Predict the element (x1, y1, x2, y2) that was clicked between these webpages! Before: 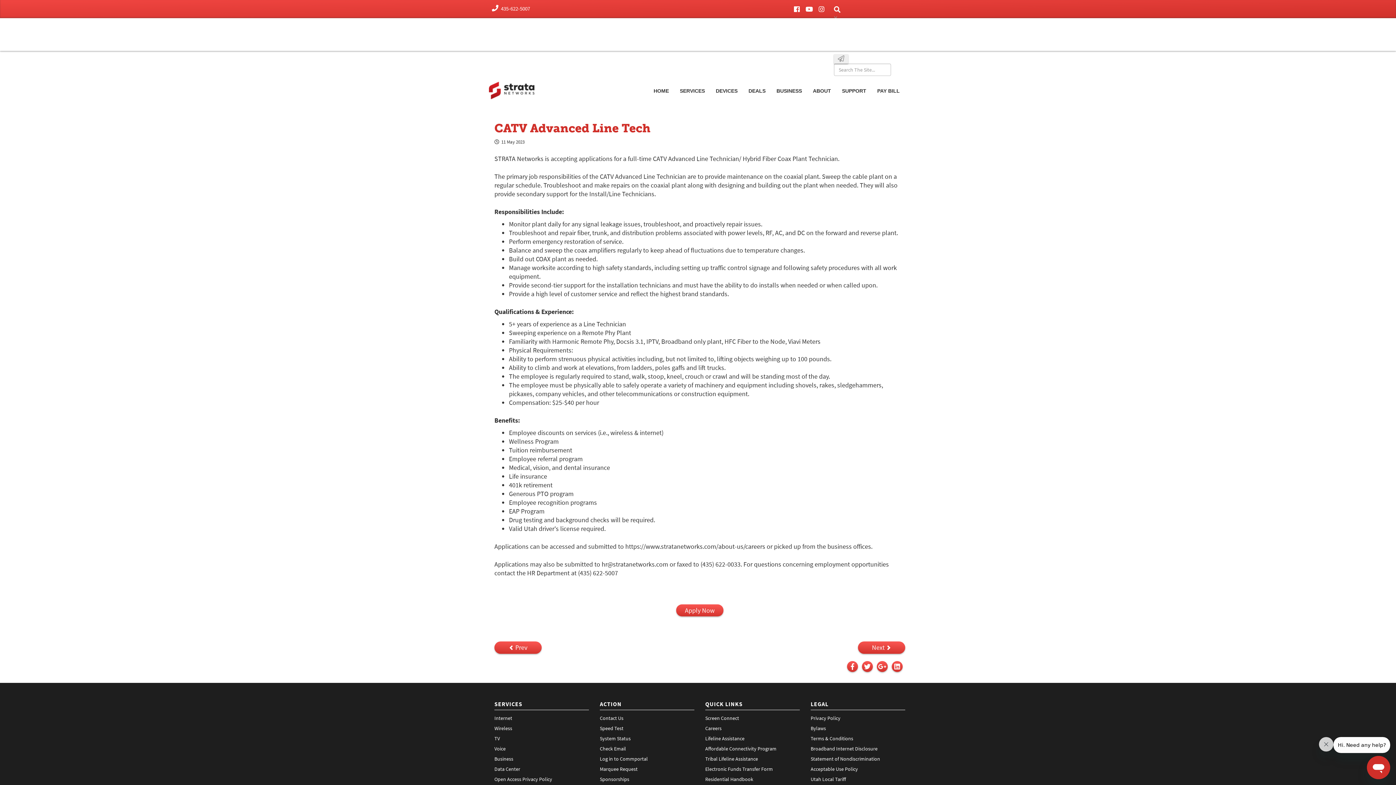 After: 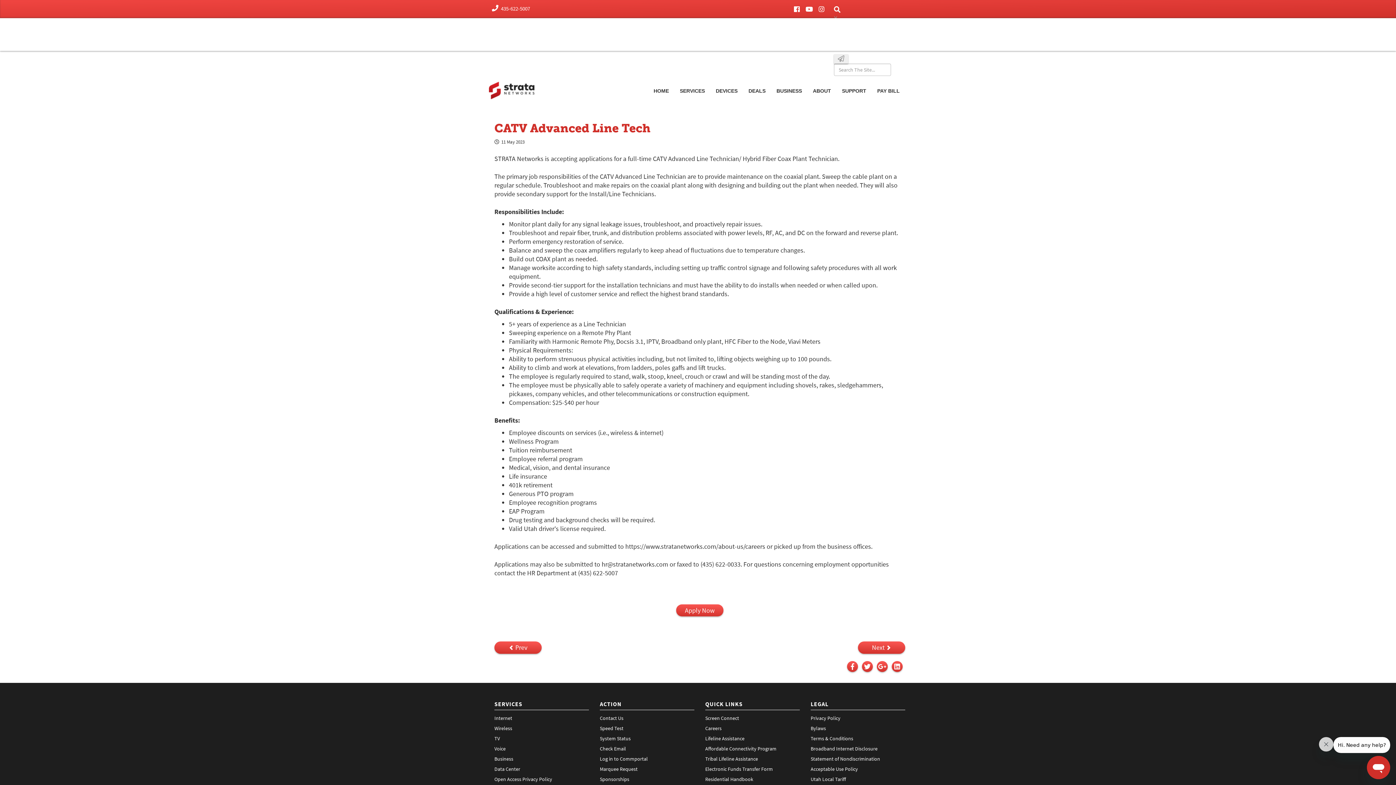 Action: label: Terms & Conditions bbox: (810, 735, 853, 742)